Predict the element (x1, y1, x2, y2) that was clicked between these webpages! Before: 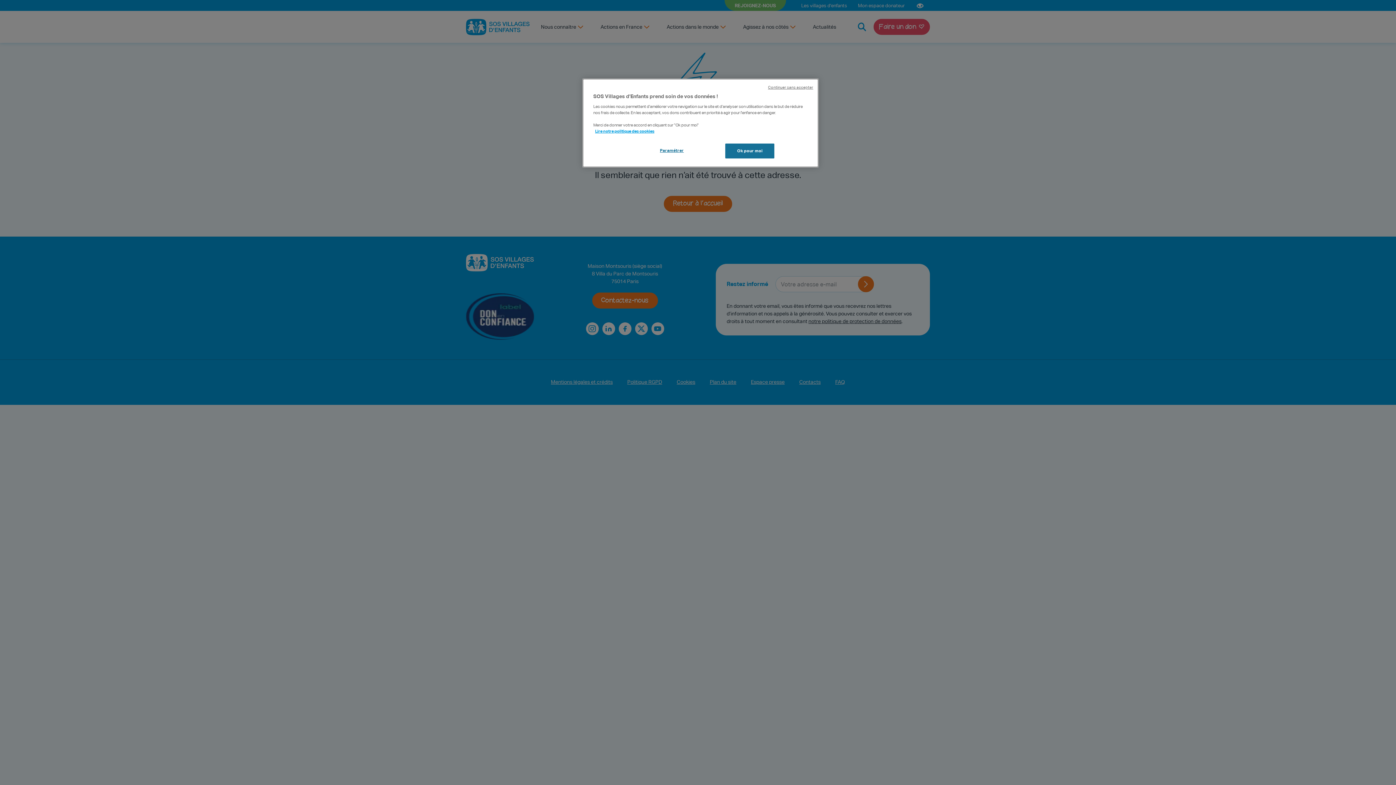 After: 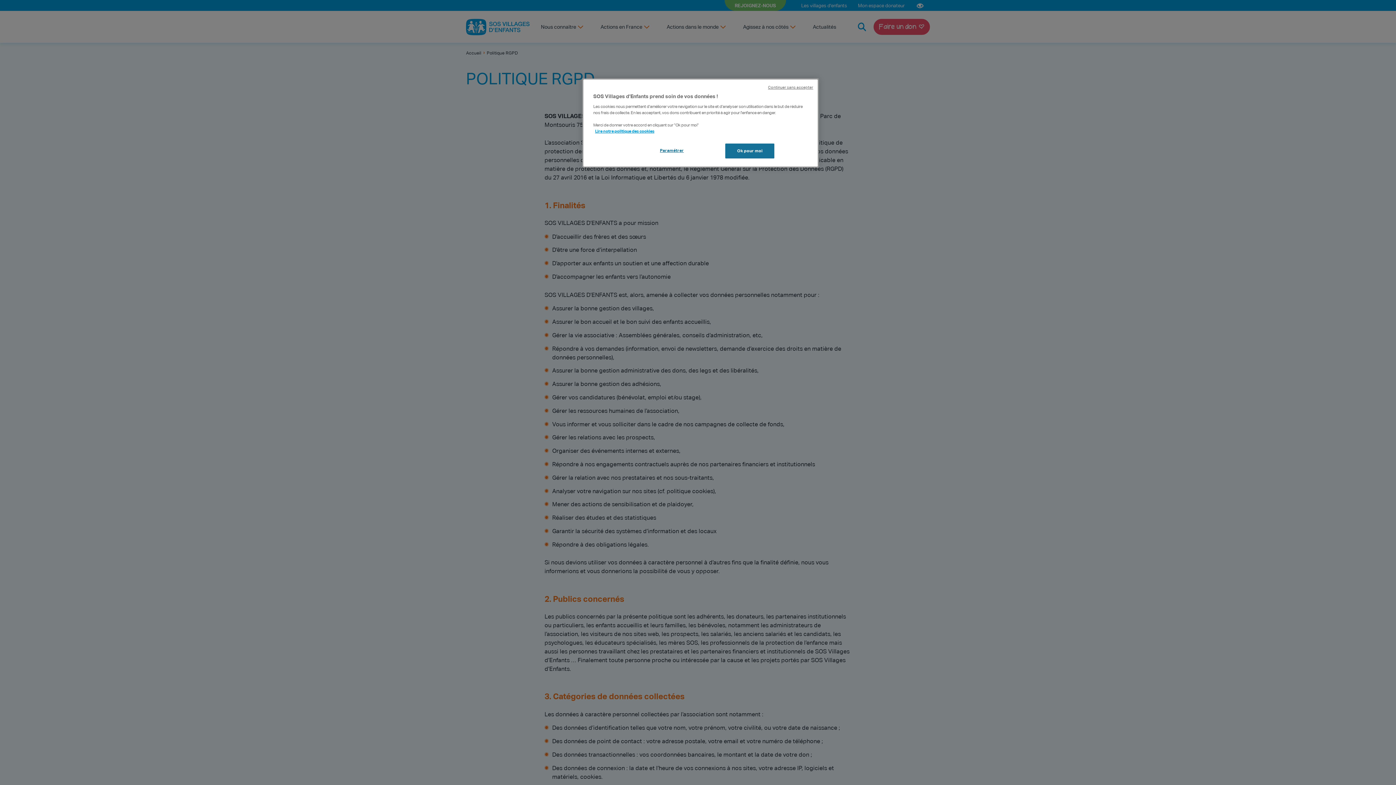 Action: label: Pour en savoir plus sur la protection de votre vie privée bbox: (595, 129, 654, 133)